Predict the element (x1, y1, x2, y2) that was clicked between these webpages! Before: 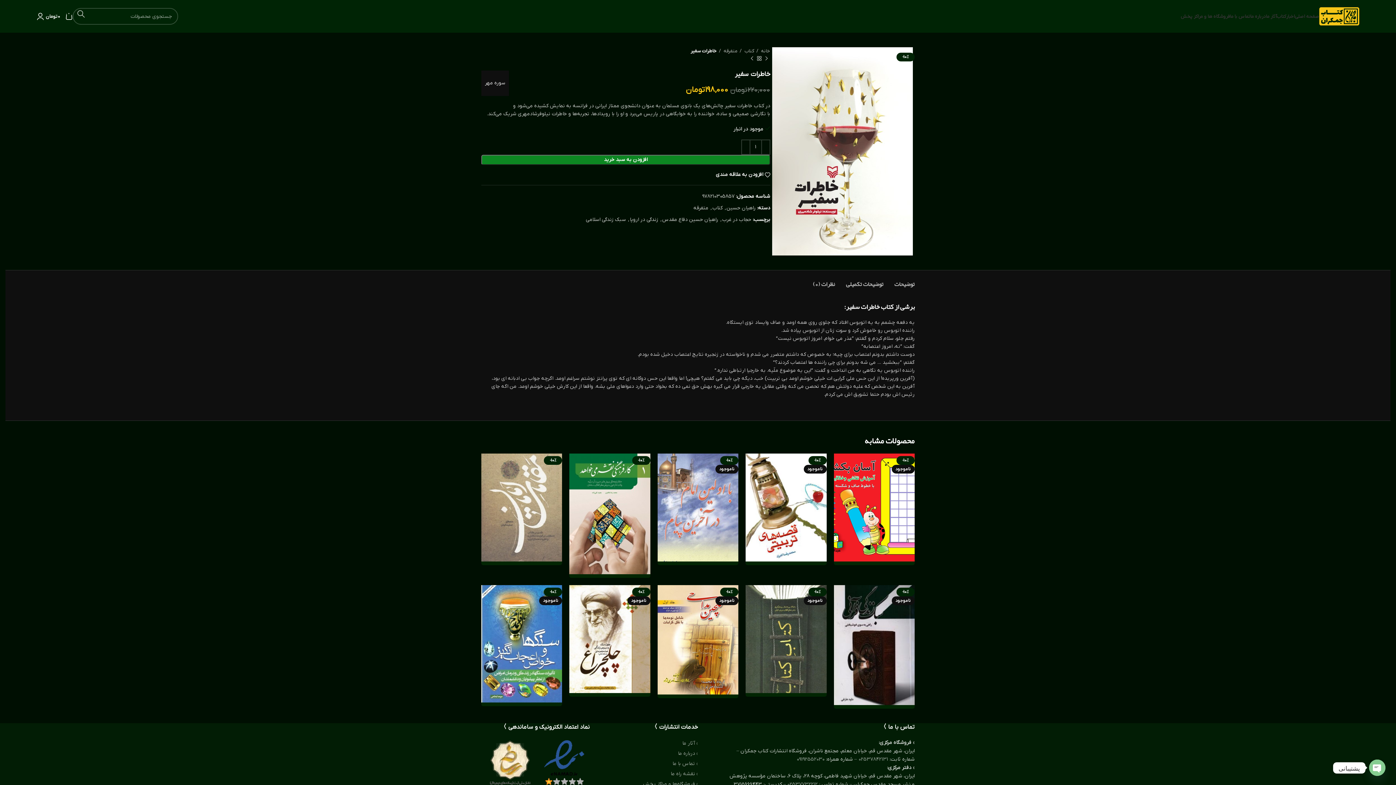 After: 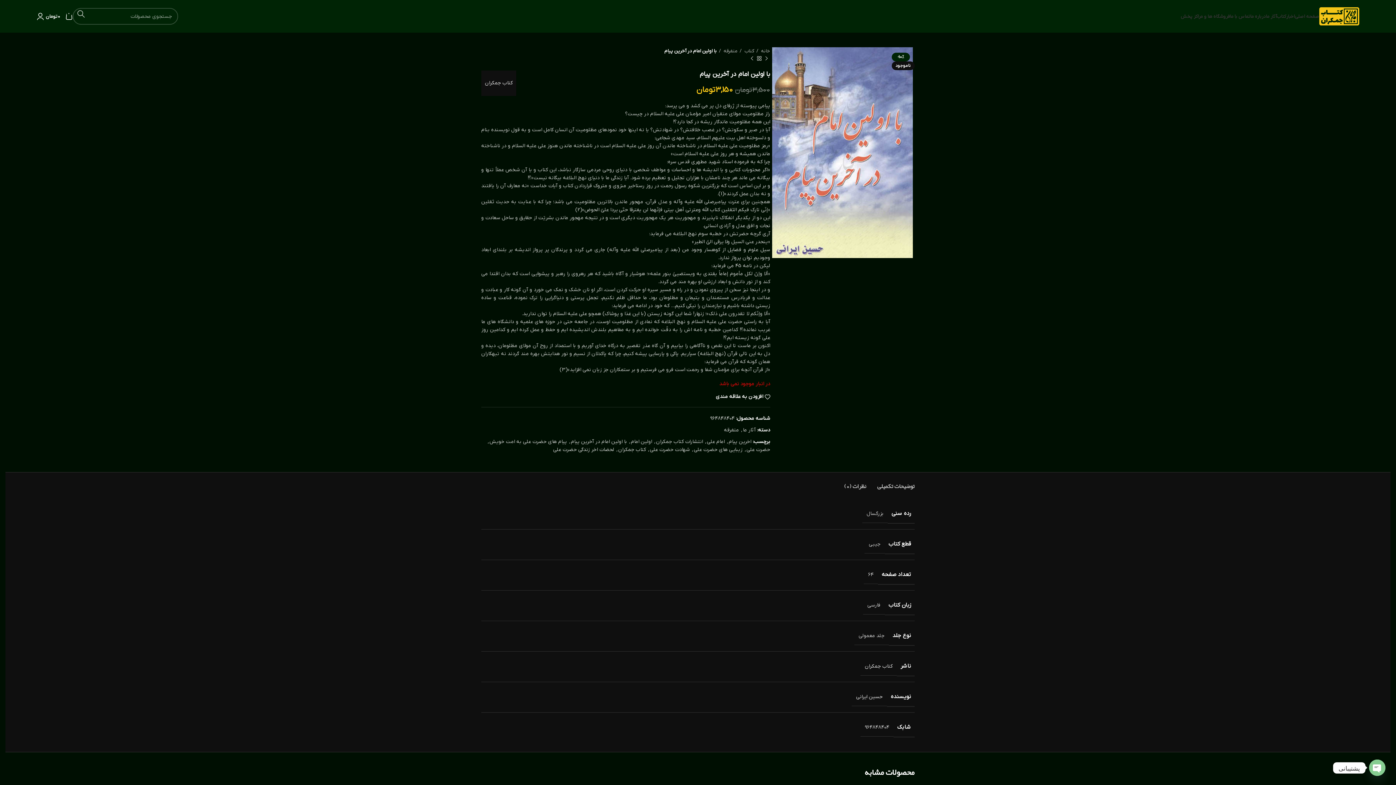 Action: bbox: (657, 453, 738, 561) label: -10%
ناموجود